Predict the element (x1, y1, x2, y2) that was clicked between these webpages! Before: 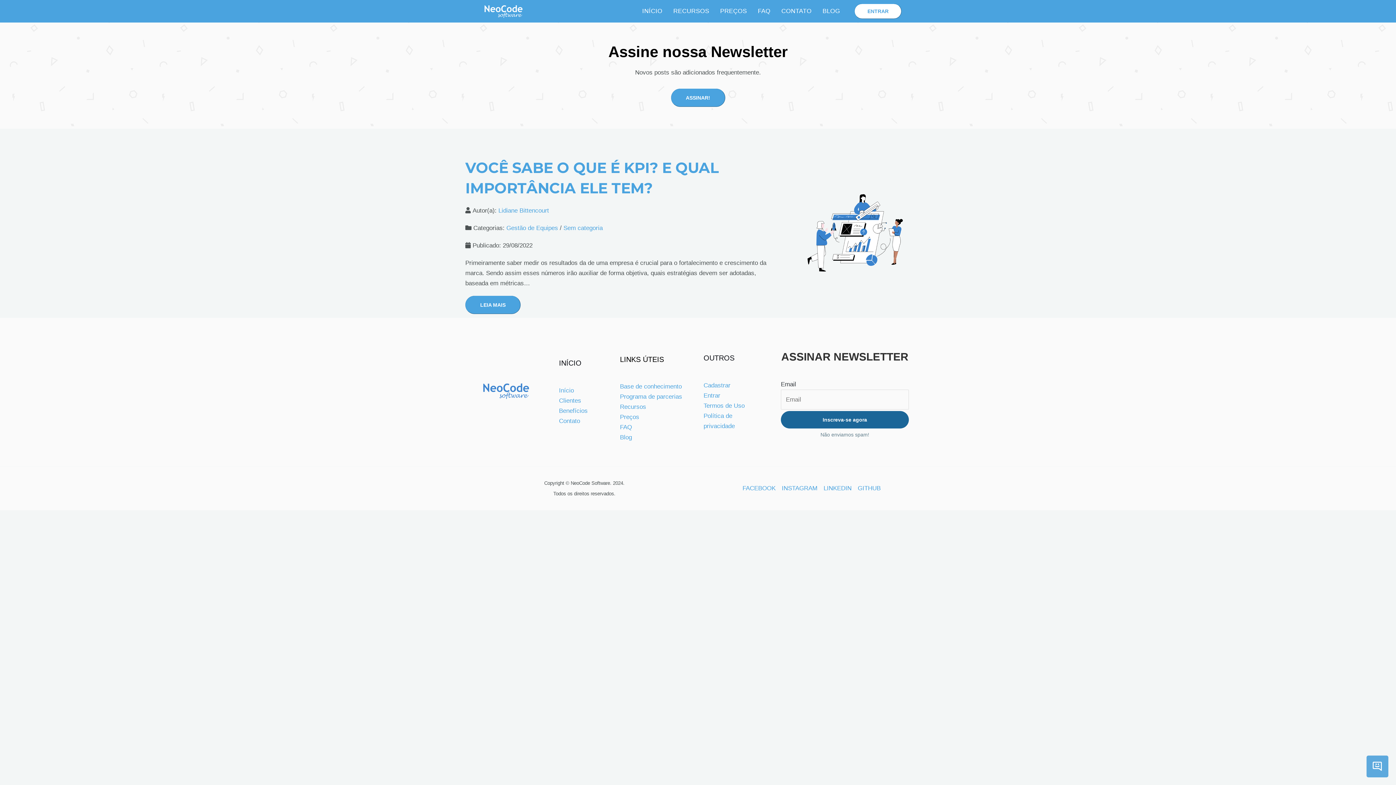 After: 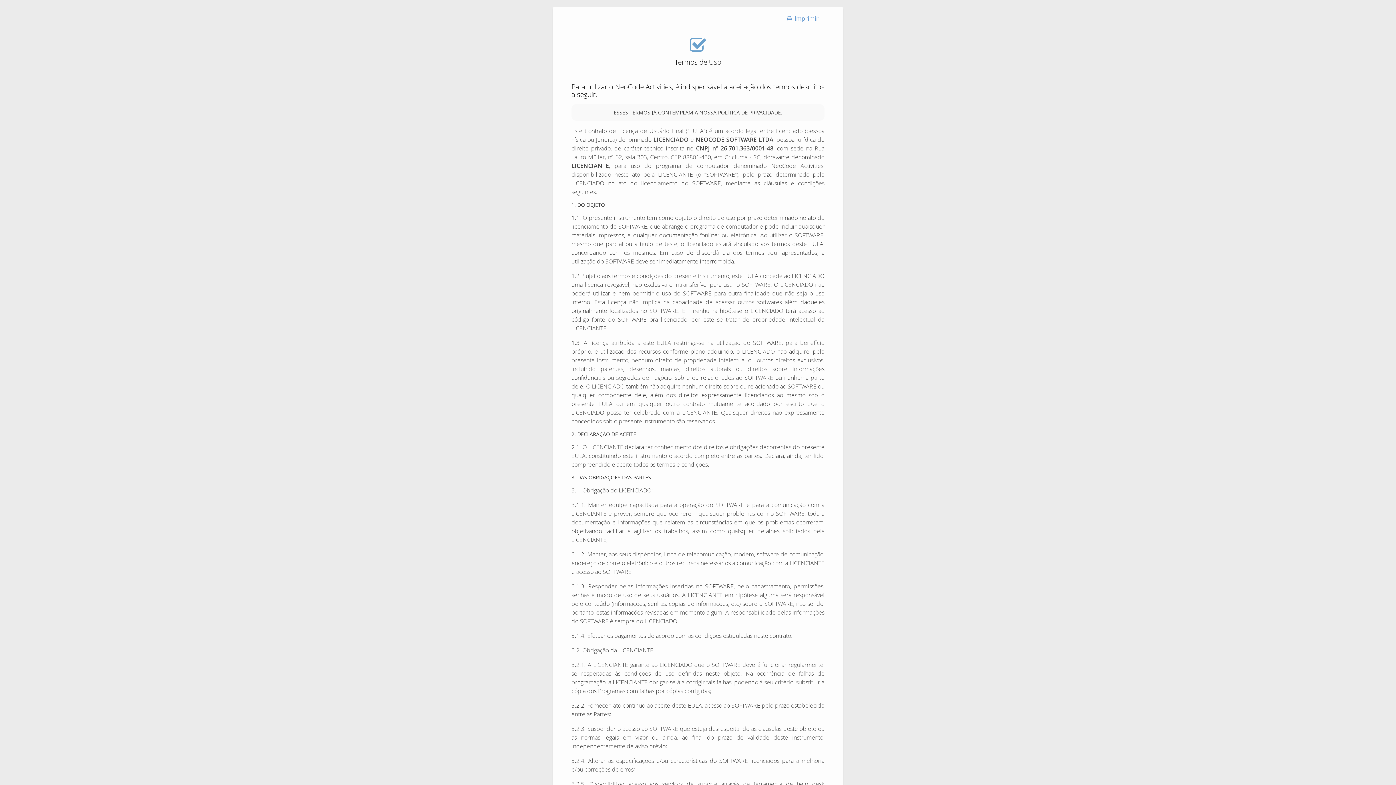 Action: bbox: (703, 402, 744, 409) label: Termos de Uso